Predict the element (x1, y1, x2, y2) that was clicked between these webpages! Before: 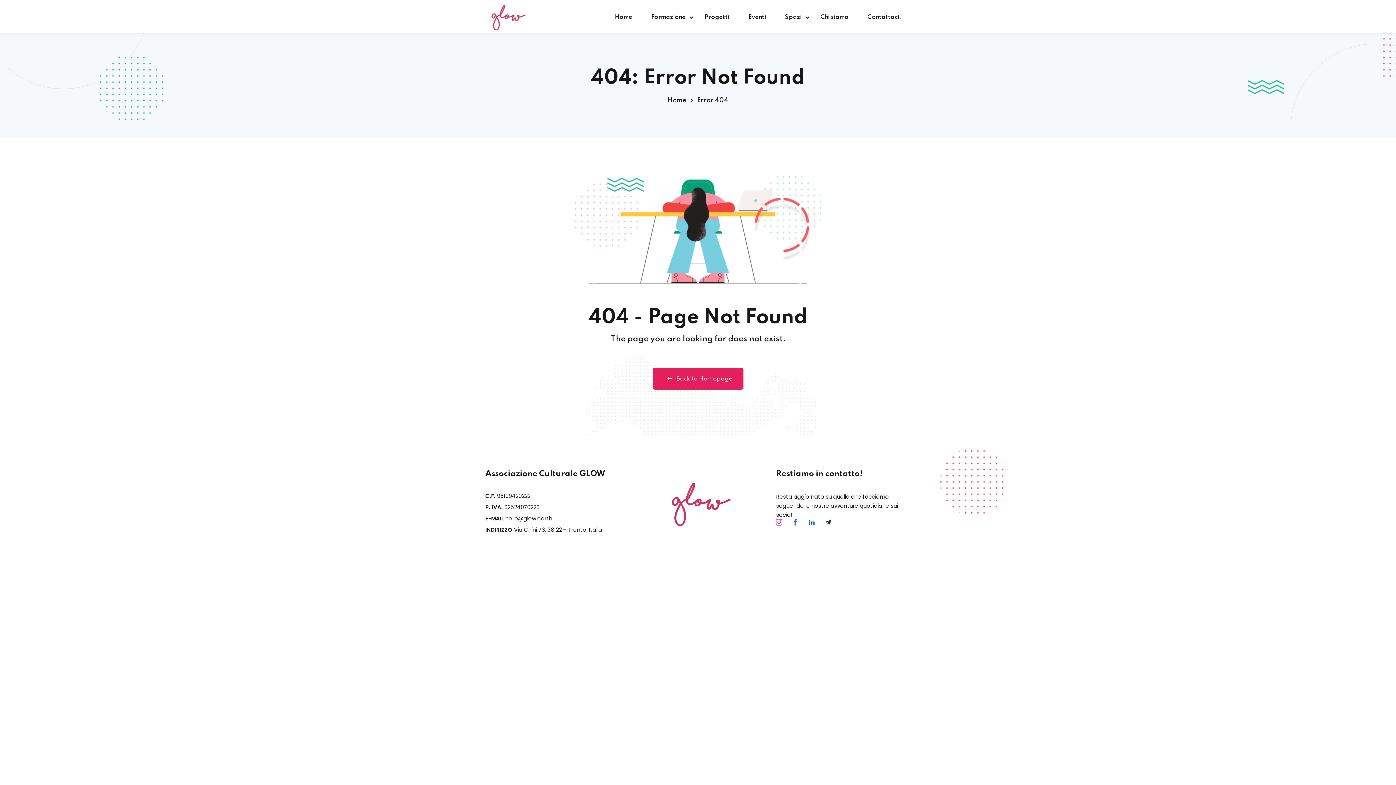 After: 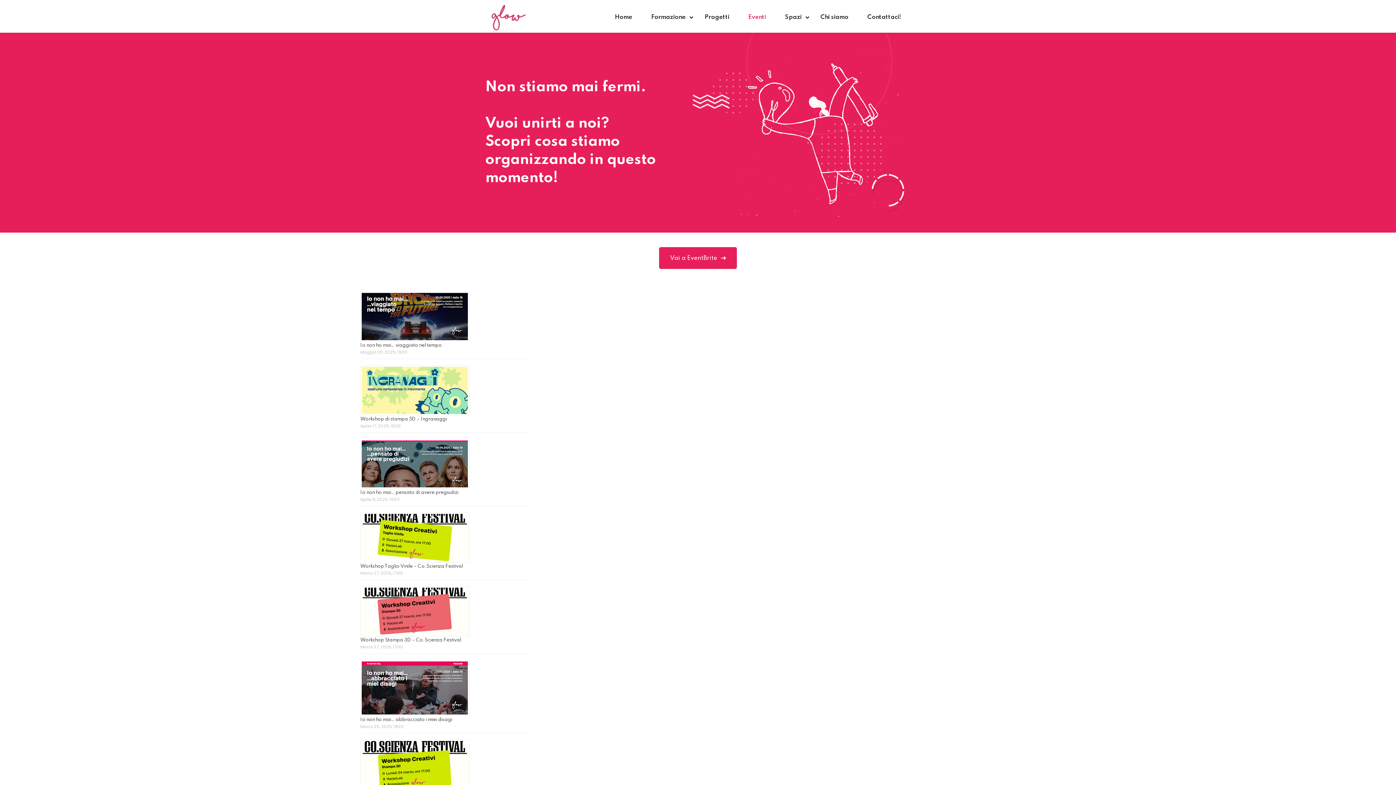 Action: bbox: (738, 0, 775, 32) label: Eventi